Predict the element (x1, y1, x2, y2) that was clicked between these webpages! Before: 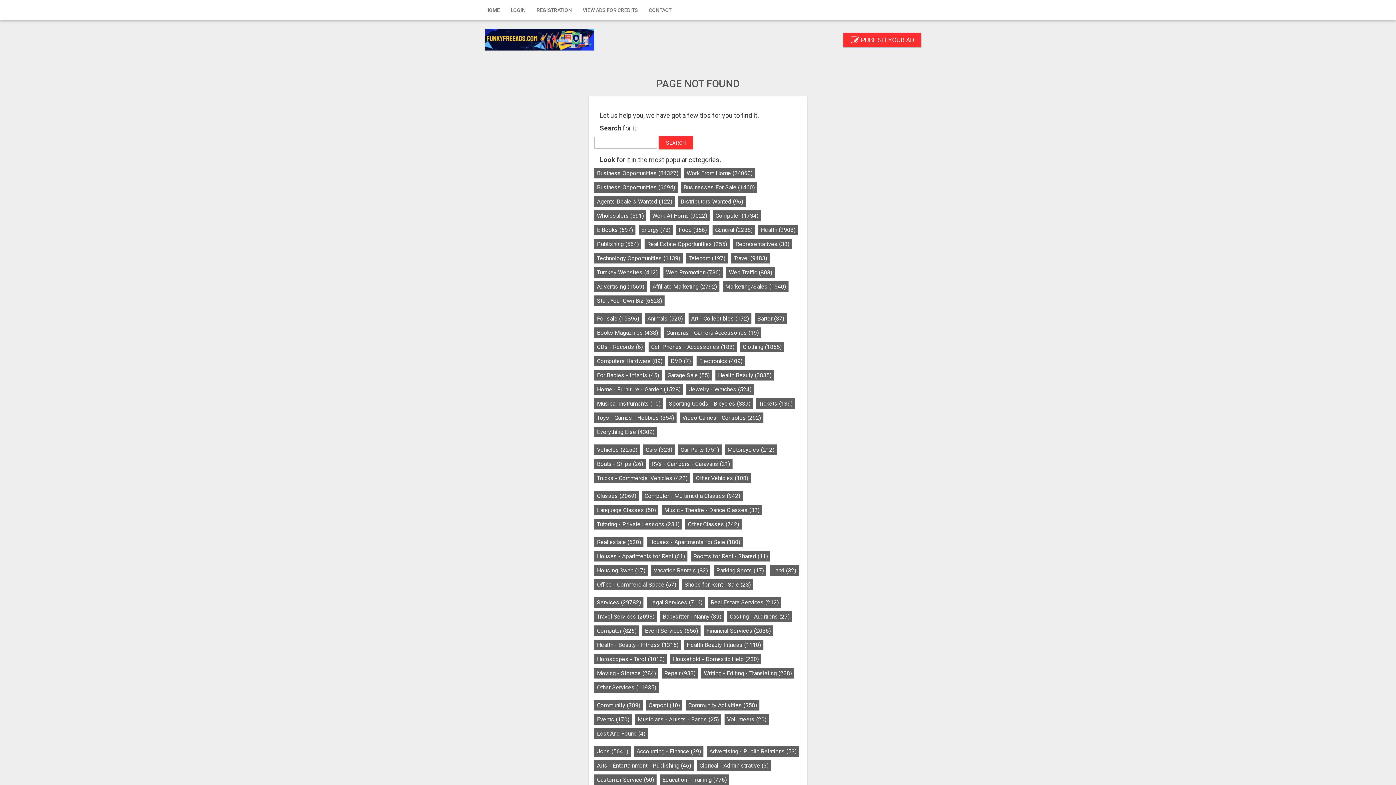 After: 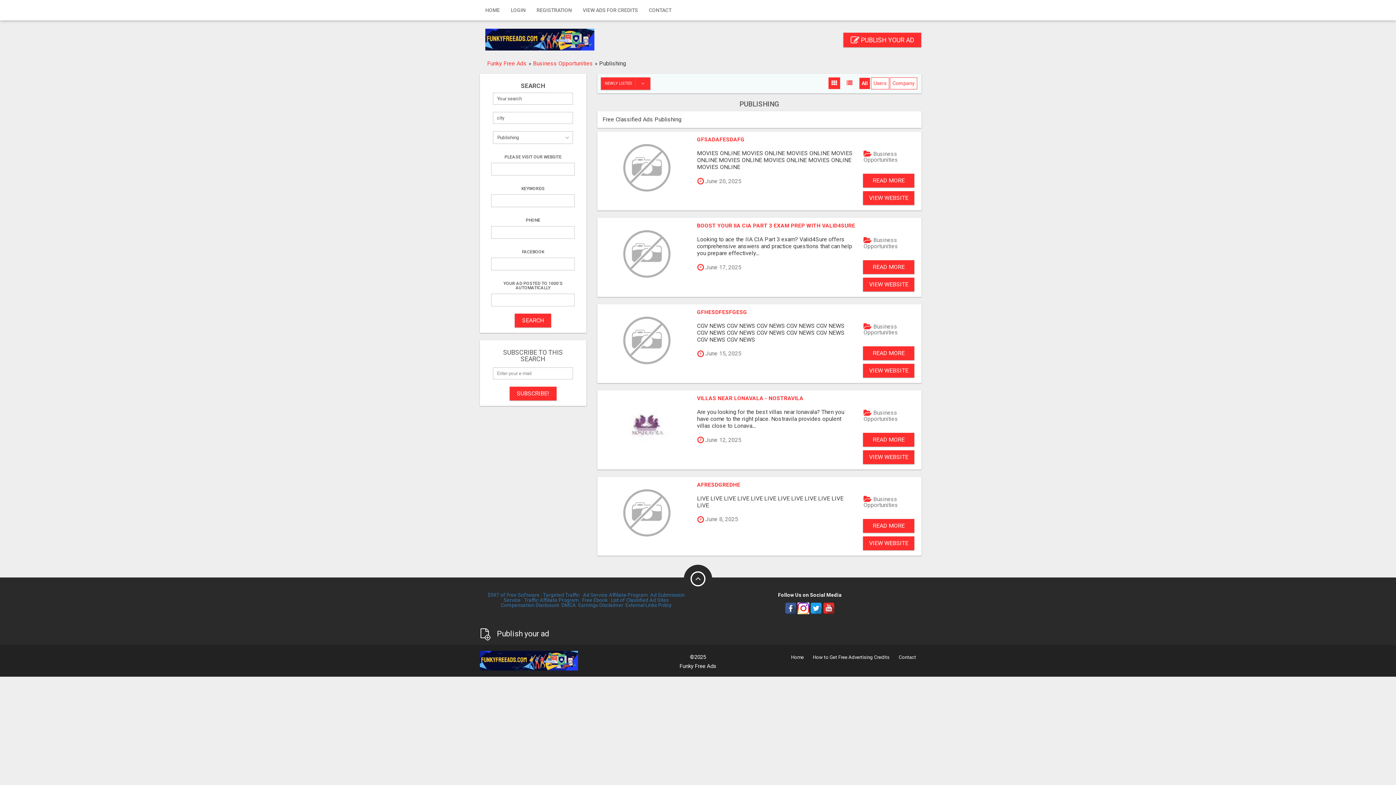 Action: bbox: (594, 238, 641, 249) label: Publishing (564)